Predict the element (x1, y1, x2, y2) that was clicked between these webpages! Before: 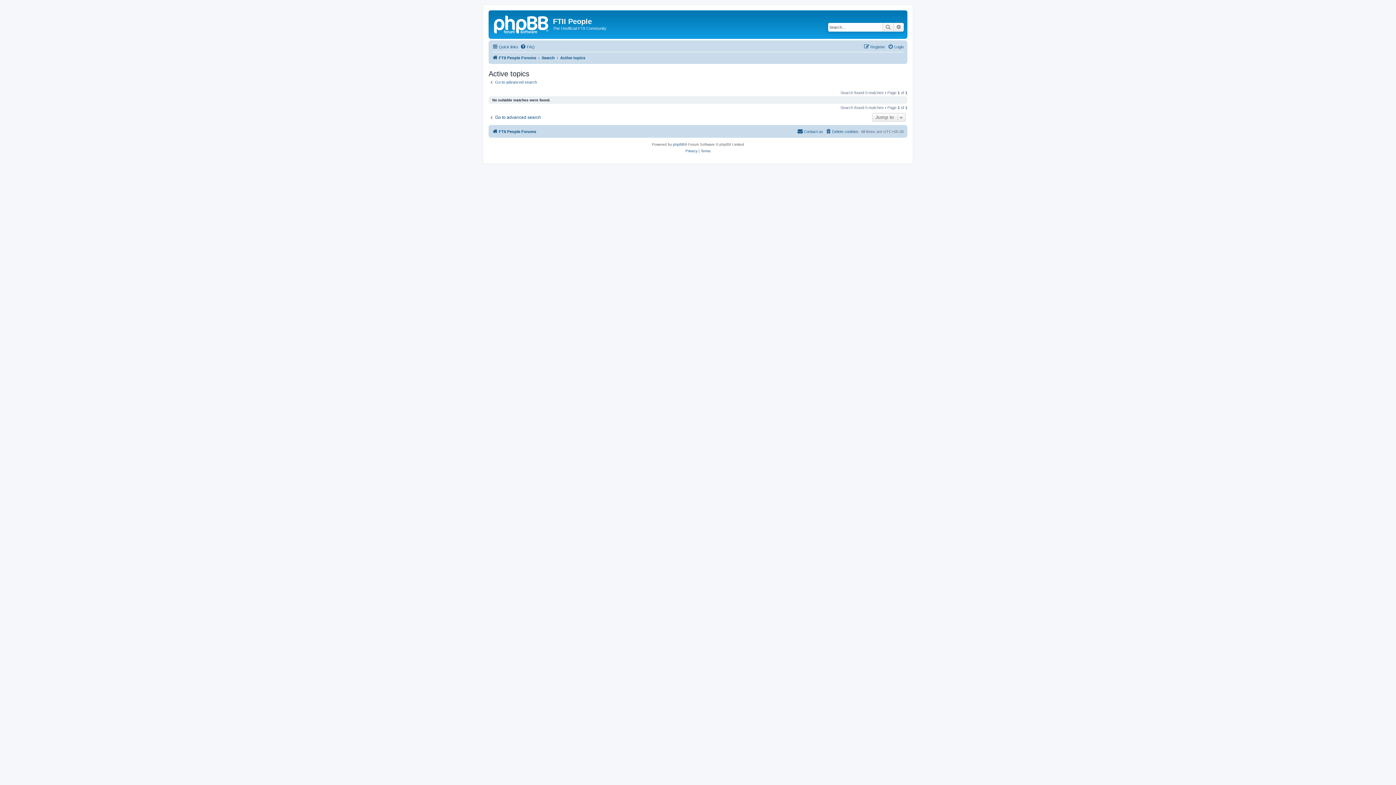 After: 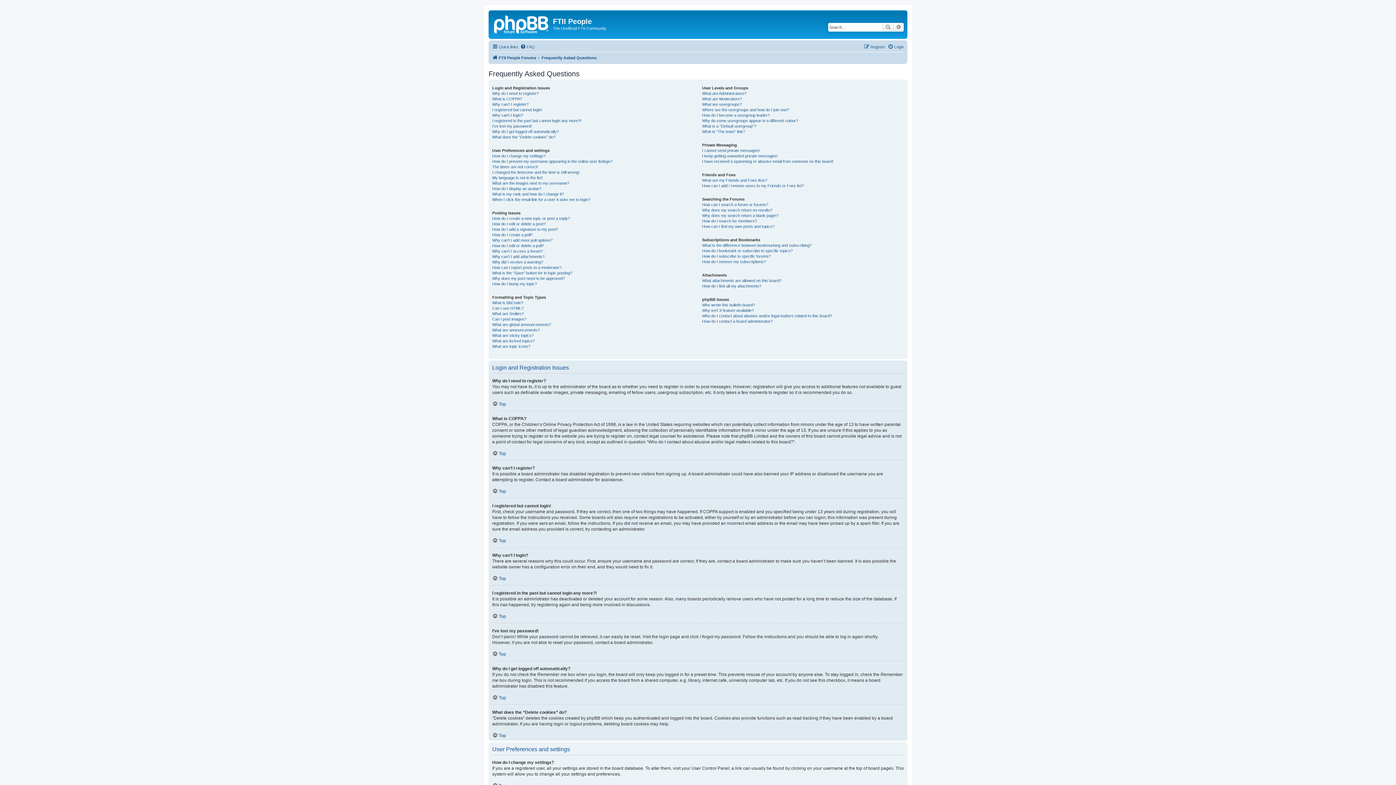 Action: label: FAQ bbox: (520, 42, 534, 51)